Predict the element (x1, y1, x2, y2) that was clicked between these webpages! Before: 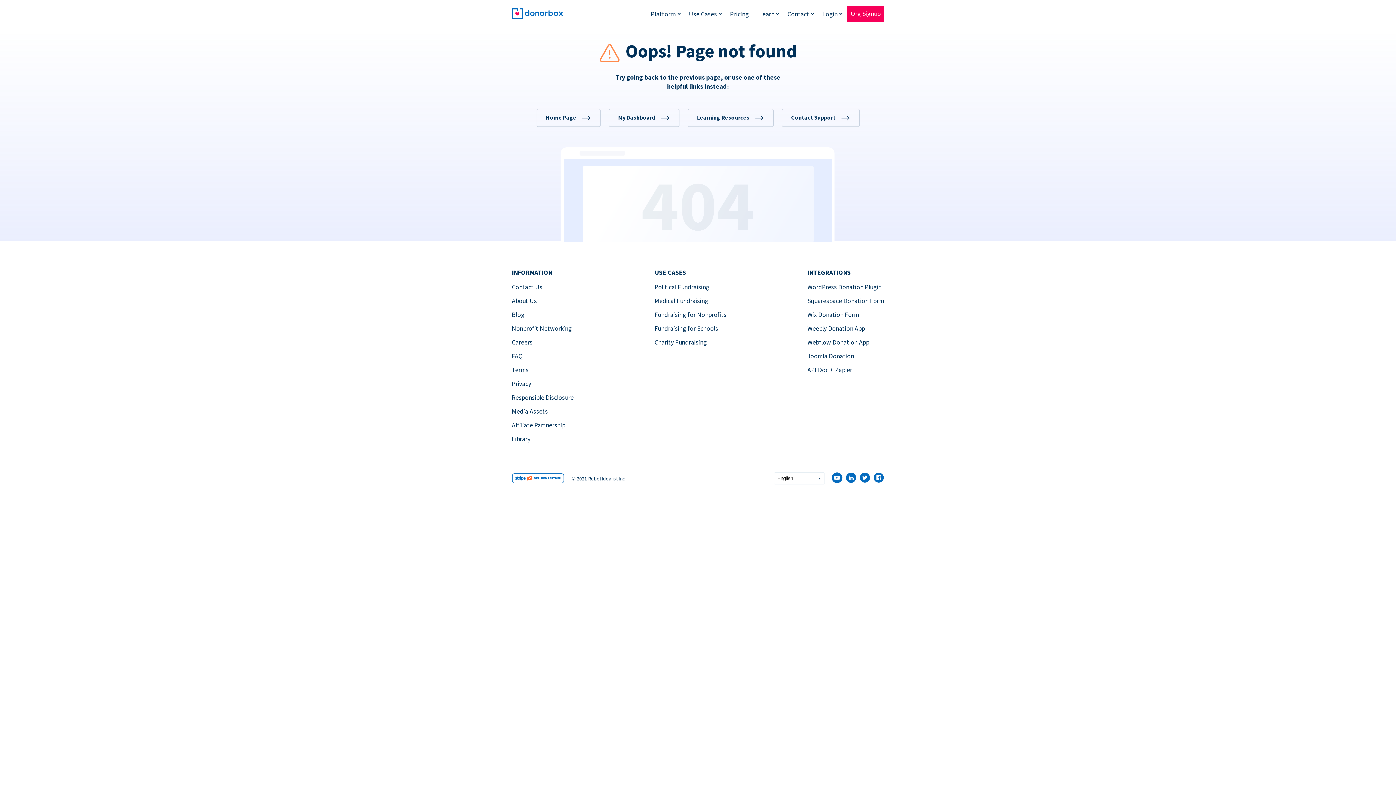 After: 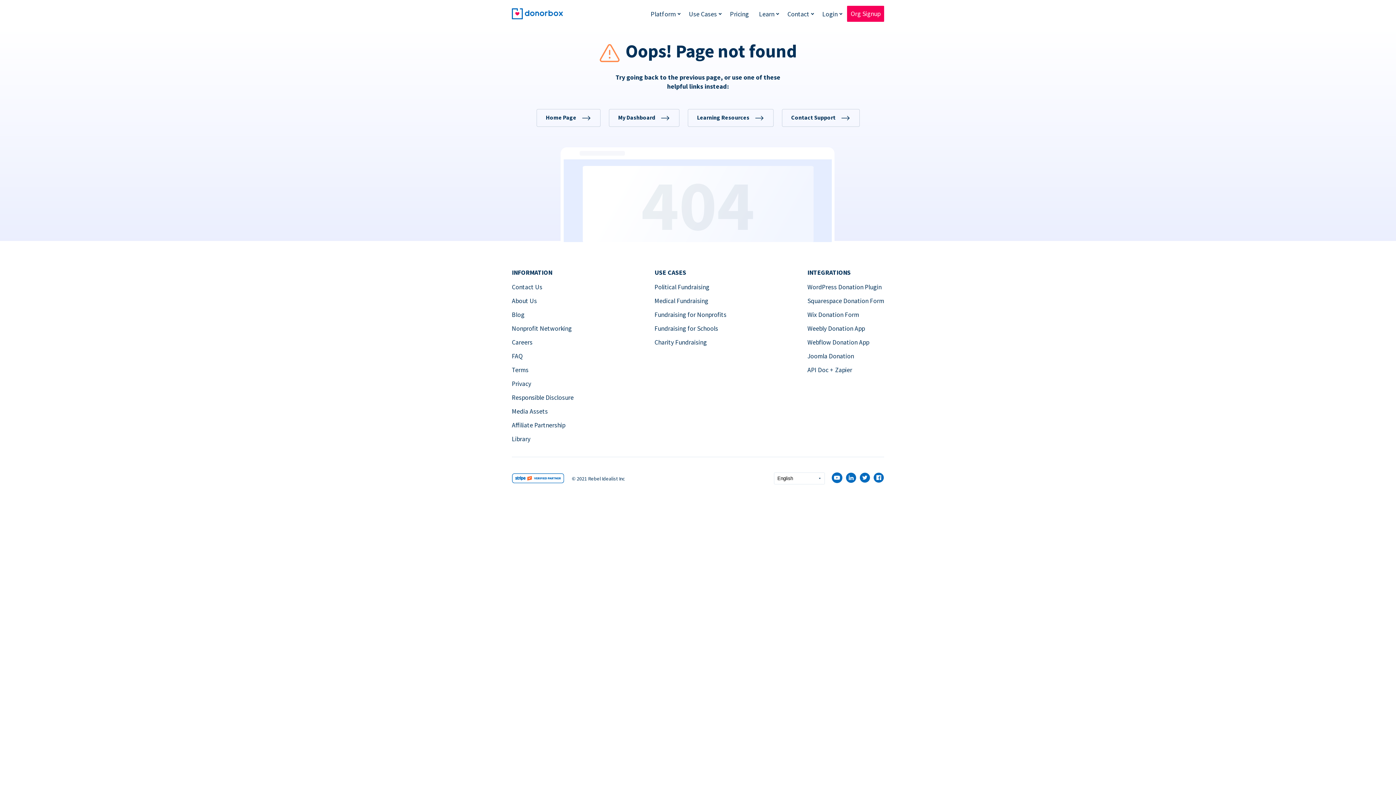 Action: label: Fundraising for Schools bbox: (654, 324, 718, 332)